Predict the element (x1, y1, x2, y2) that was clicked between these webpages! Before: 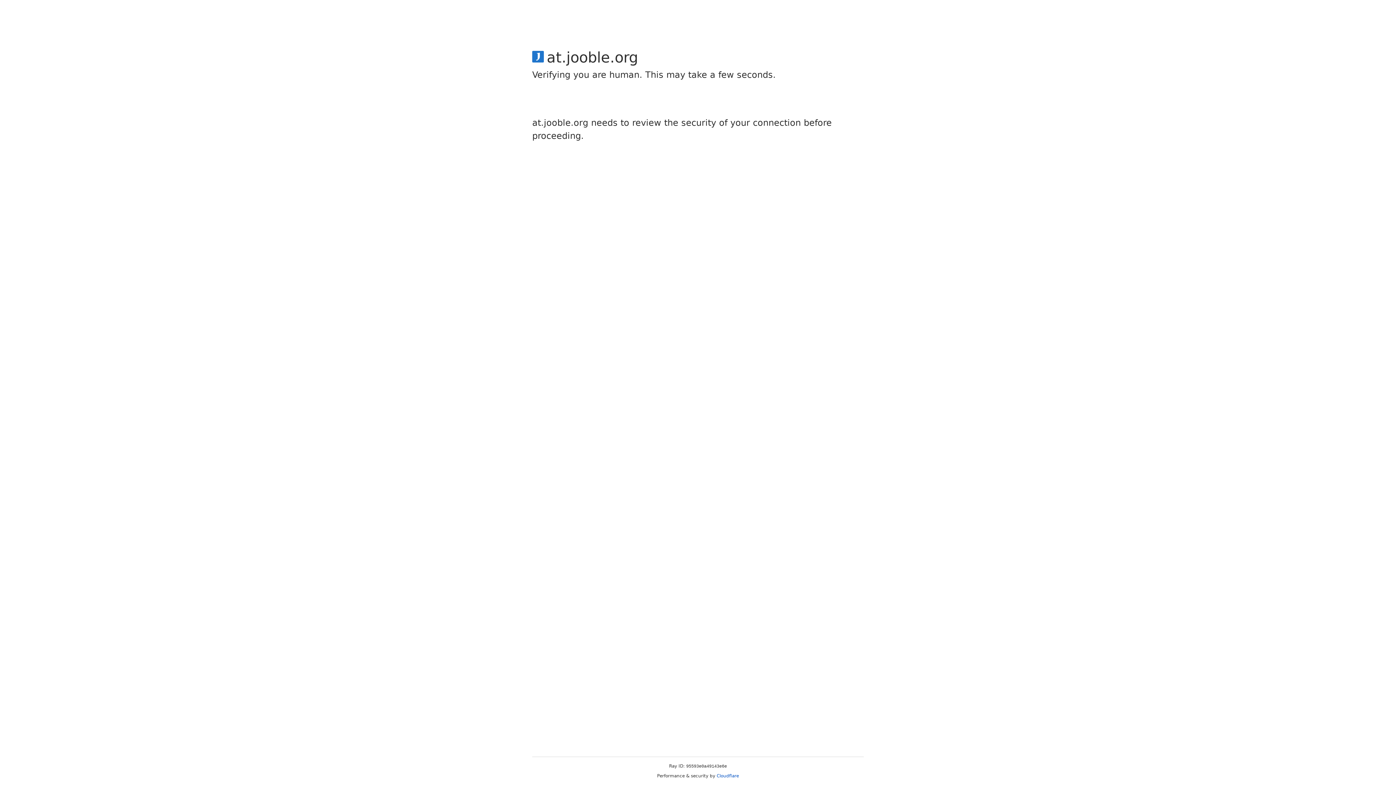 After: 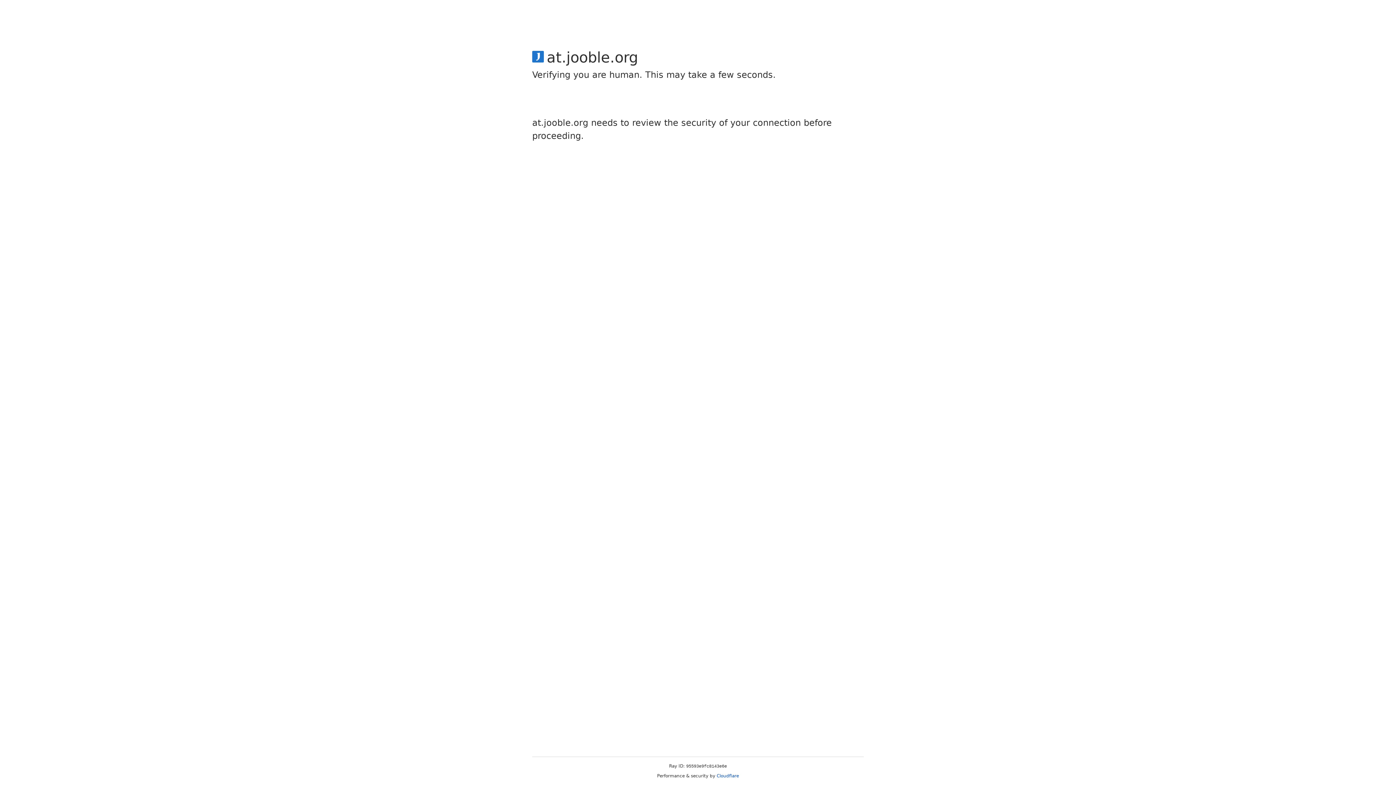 Action: label: Cloudflare bbox: (716, 773, 739, 778)